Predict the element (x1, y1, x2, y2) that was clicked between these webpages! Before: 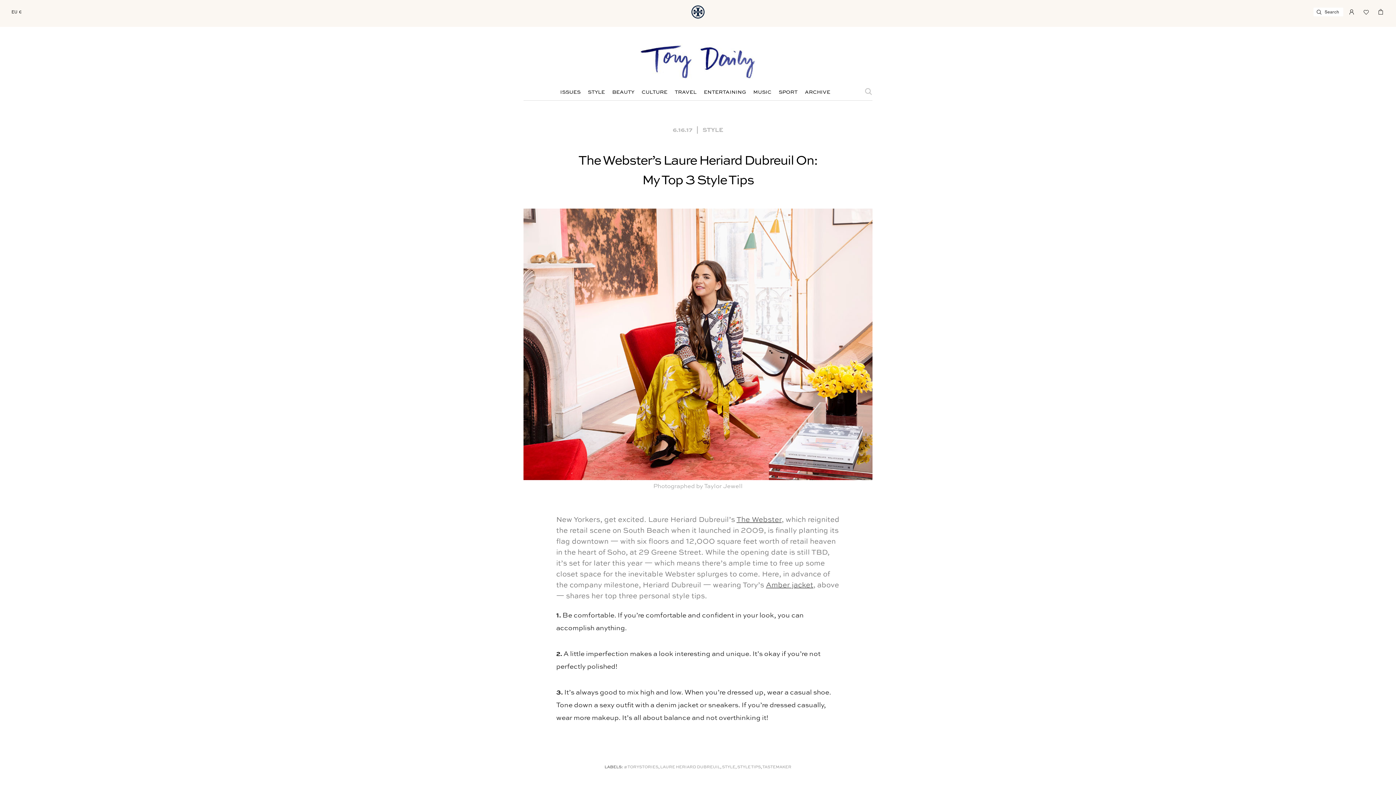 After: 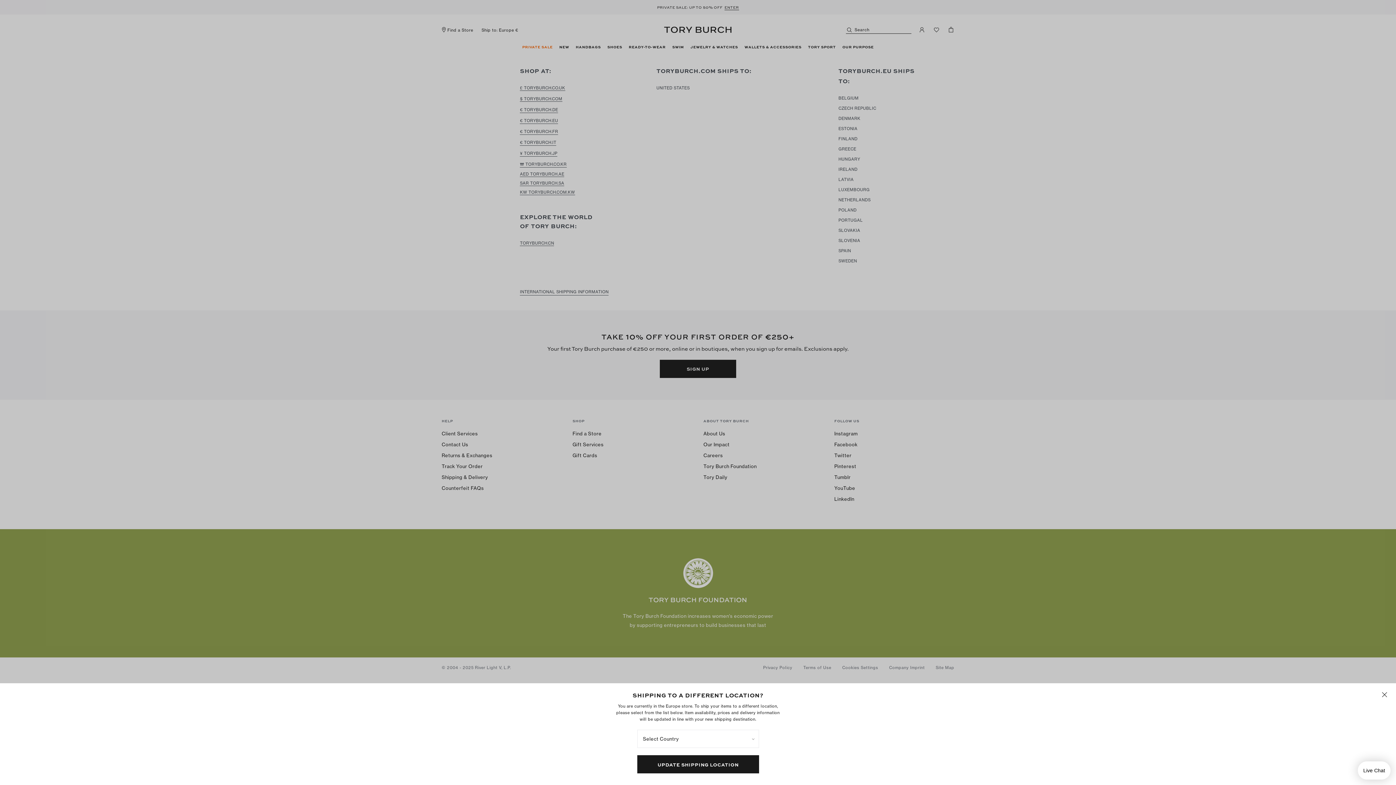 Action: bbox: (11, 8, 21, 15) label: EU €